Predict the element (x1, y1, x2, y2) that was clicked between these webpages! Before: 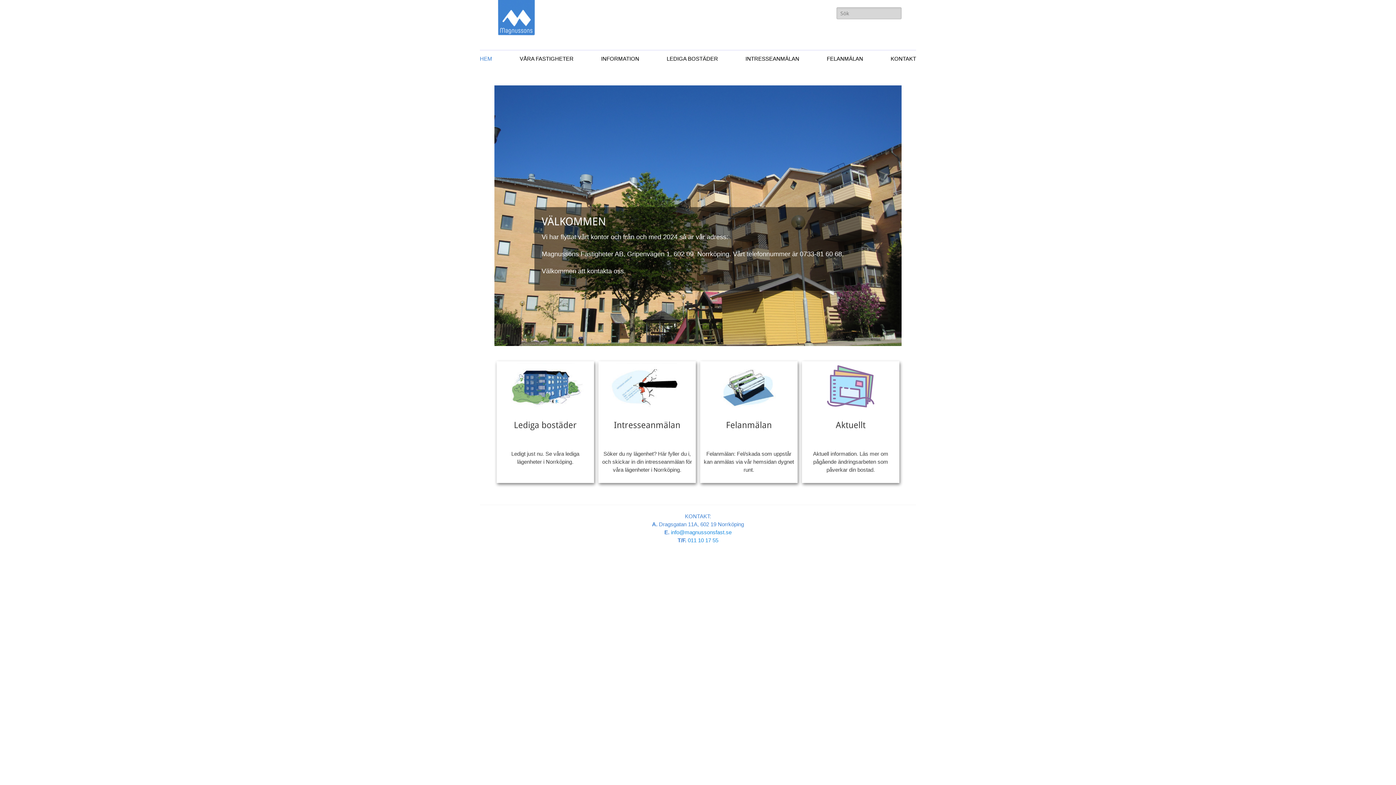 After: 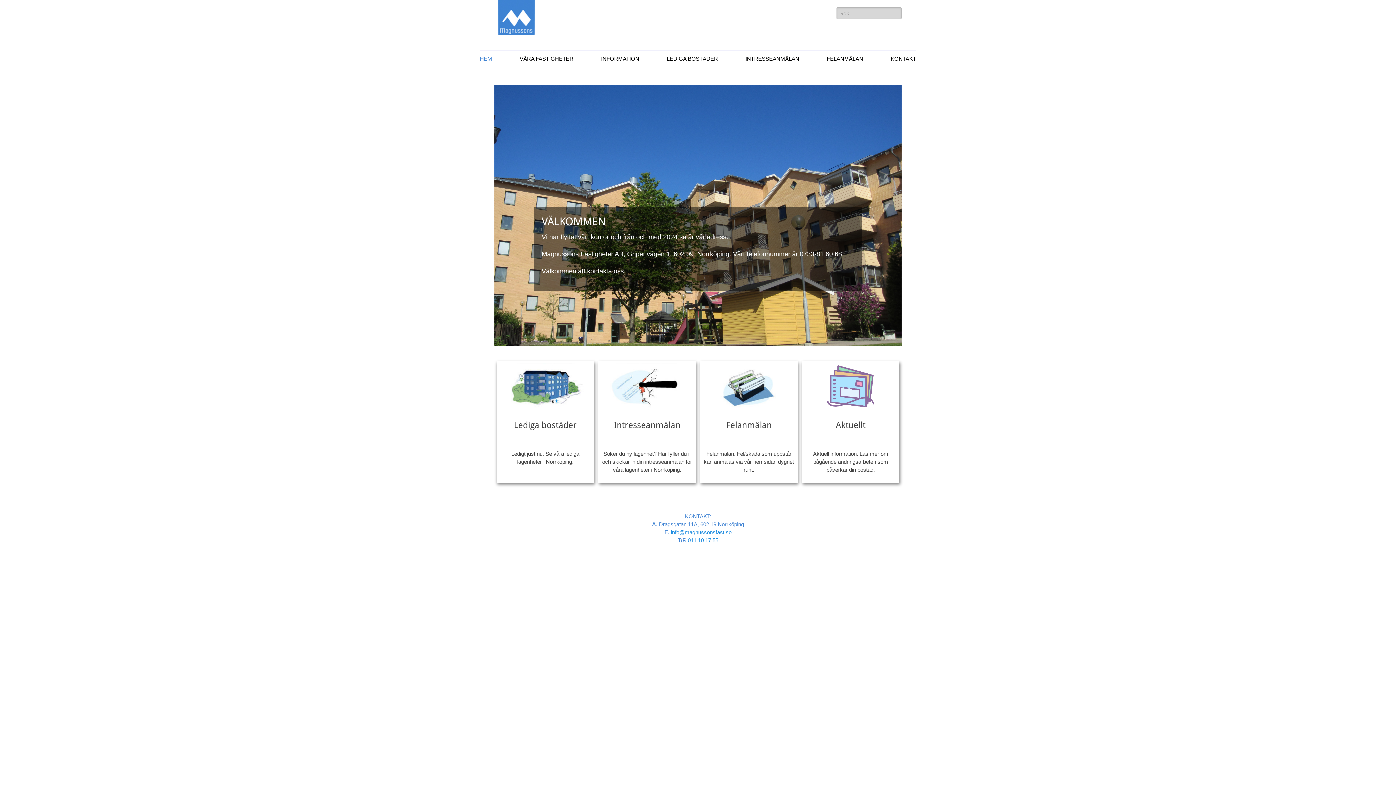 Action: bbox: (480, 50, 492, 67) label: HEM